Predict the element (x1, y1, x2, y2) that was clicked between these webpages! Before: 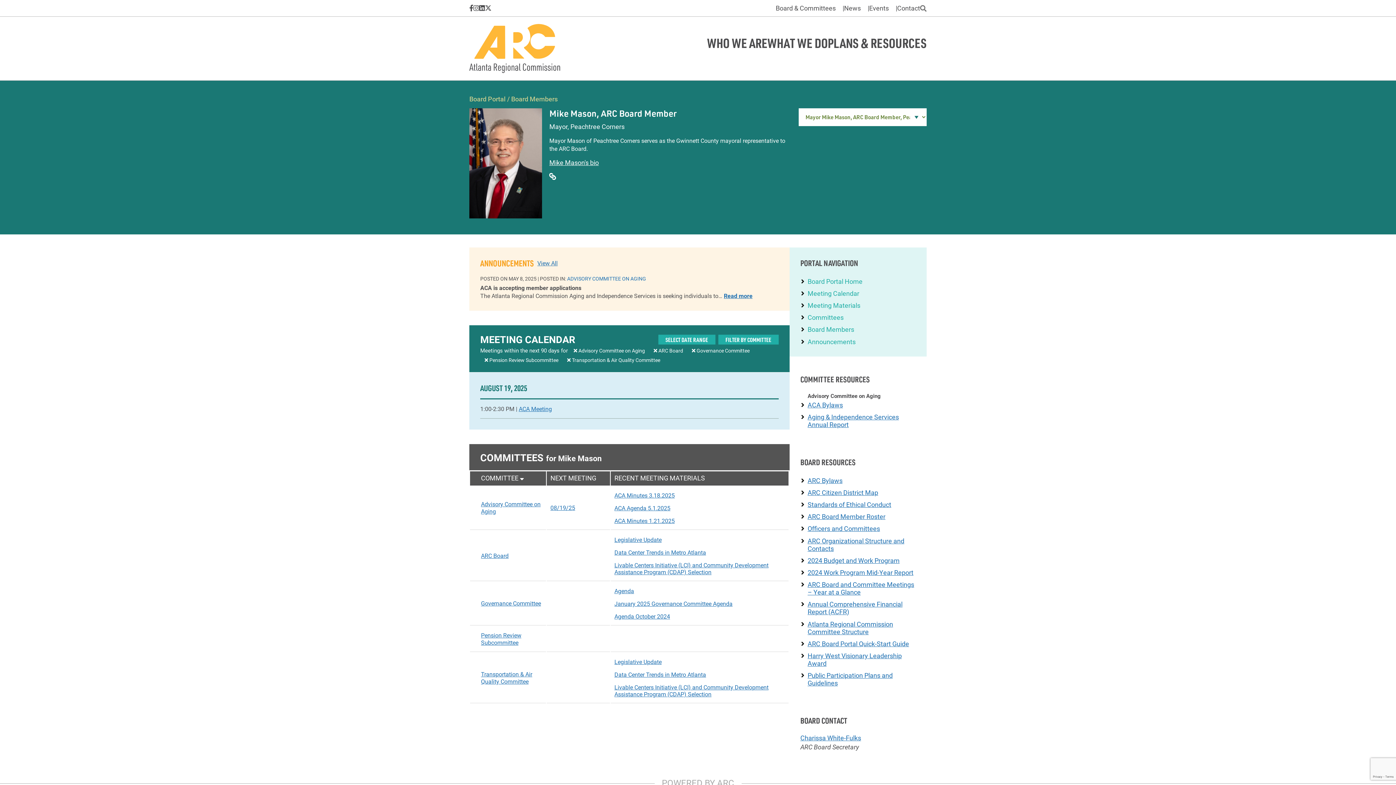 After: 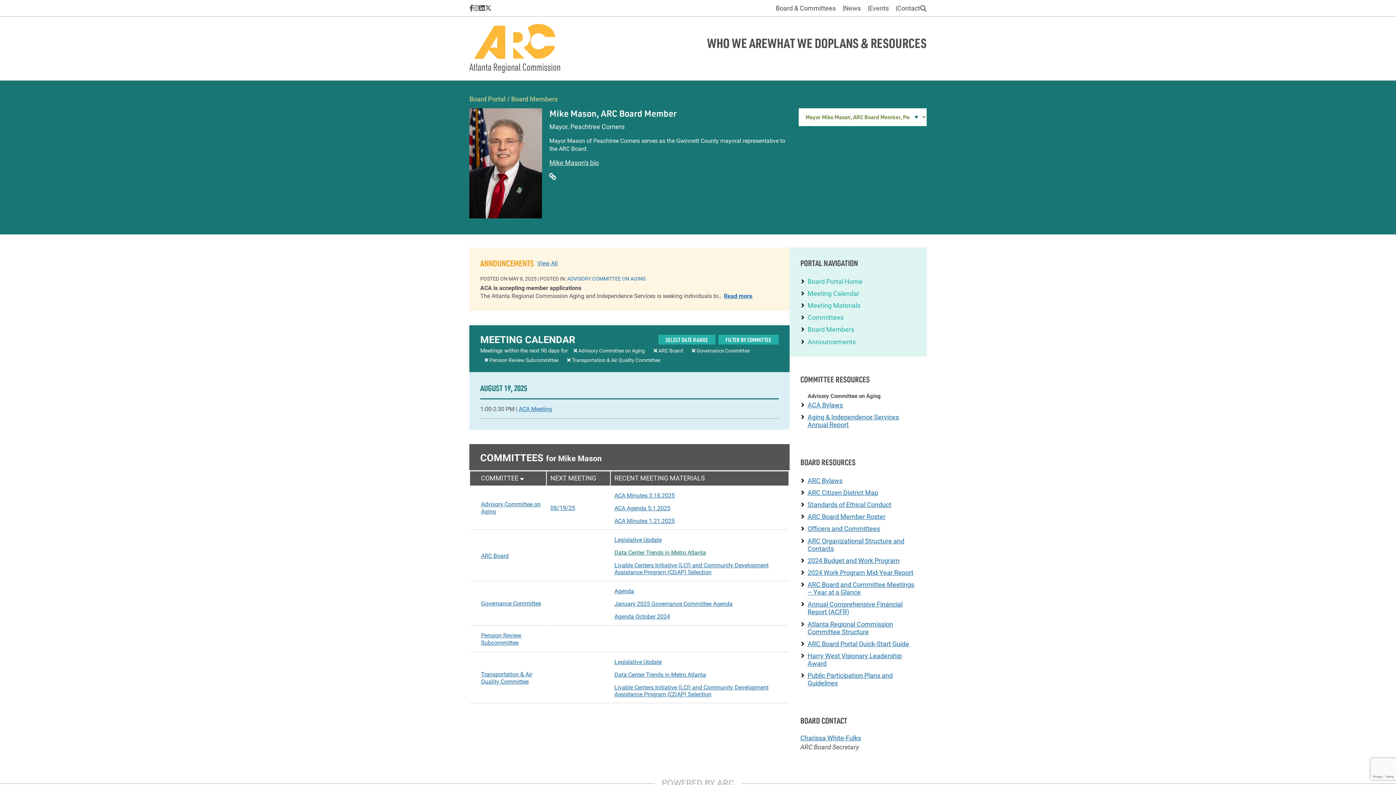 Action: bbox: (614, 548, 706, 556) label: Data Center Trends in Metro Atlanta